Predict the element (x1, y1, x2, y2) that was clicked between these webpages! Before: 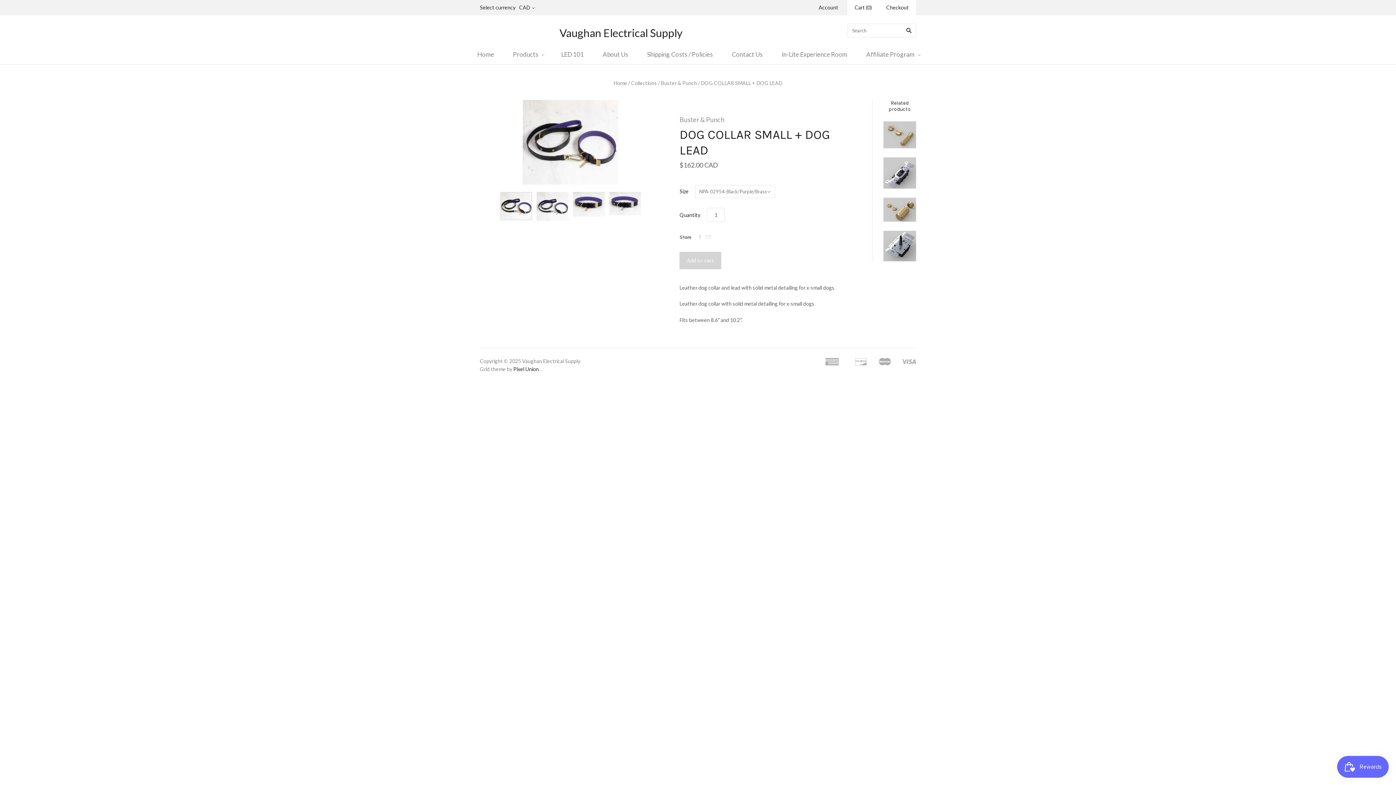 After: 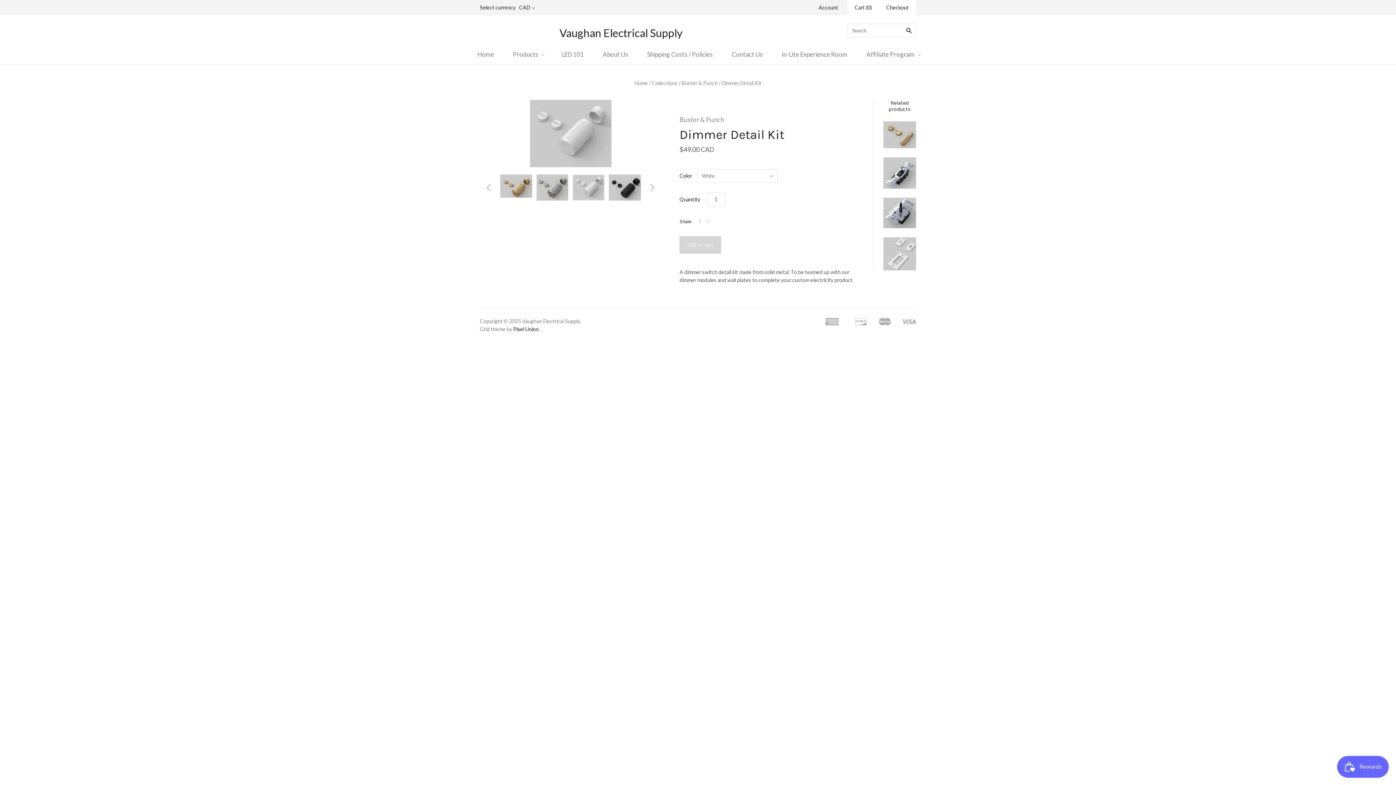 Action: bbox: (883, 197, 916, 221)